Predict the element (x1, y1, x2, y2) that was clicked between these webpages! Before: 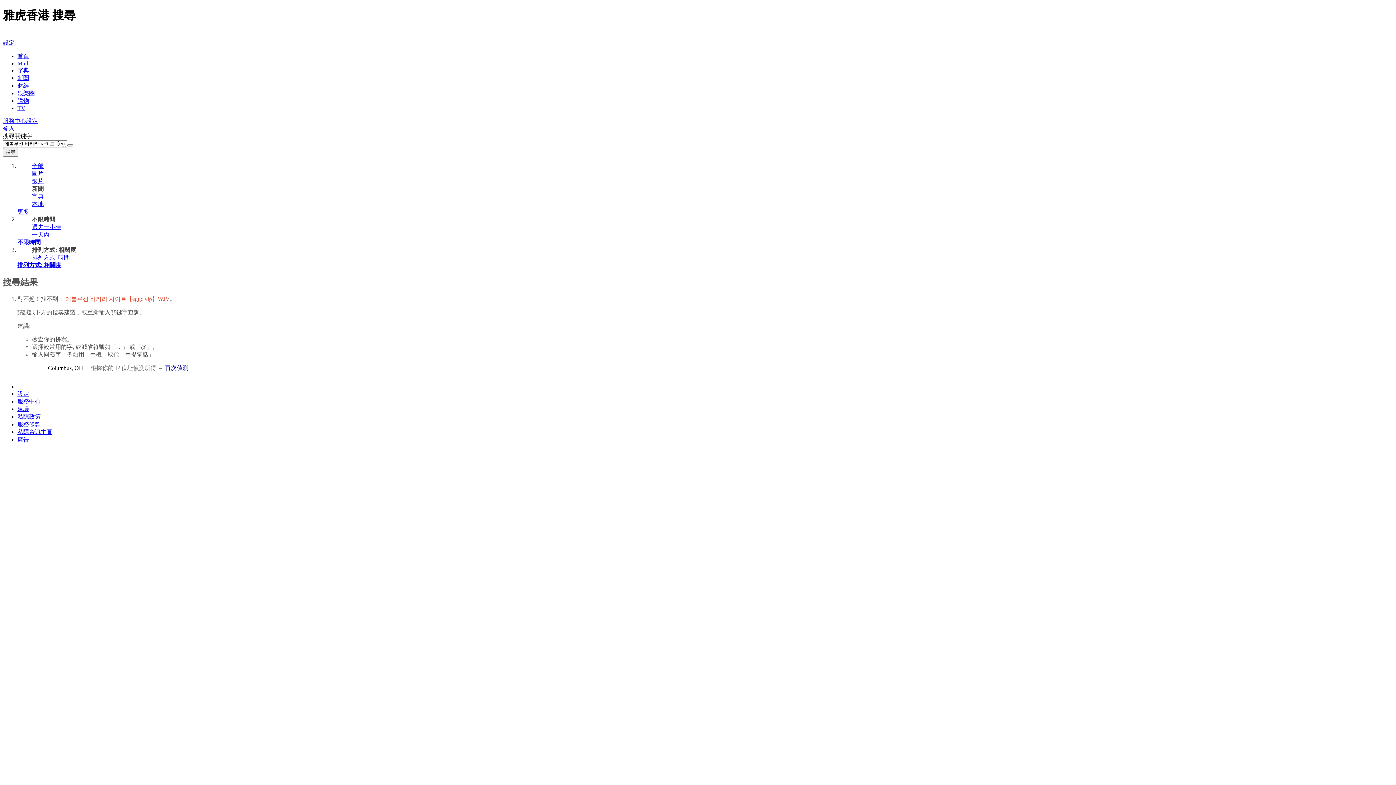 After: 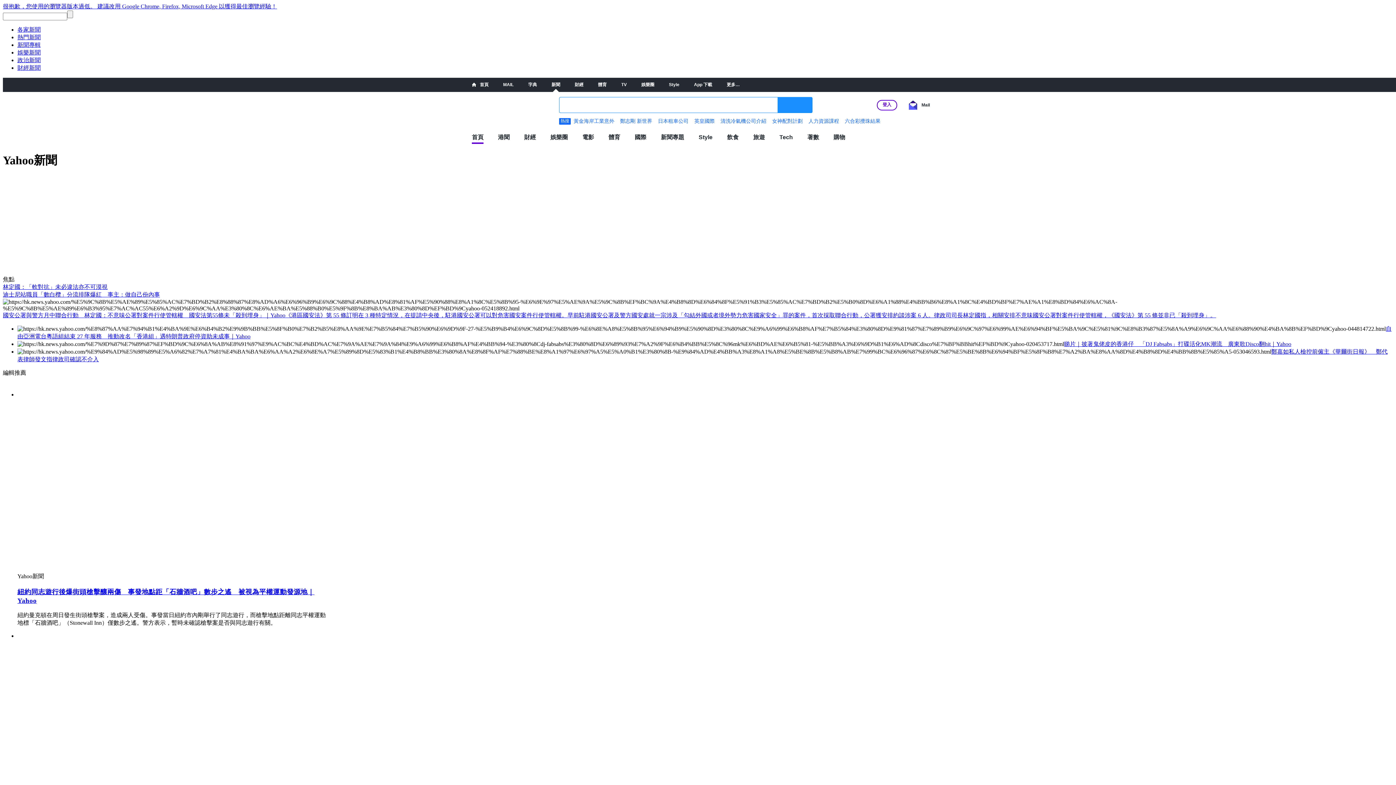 Action: bbox: (17, 74, 29, 81) label: 新聞